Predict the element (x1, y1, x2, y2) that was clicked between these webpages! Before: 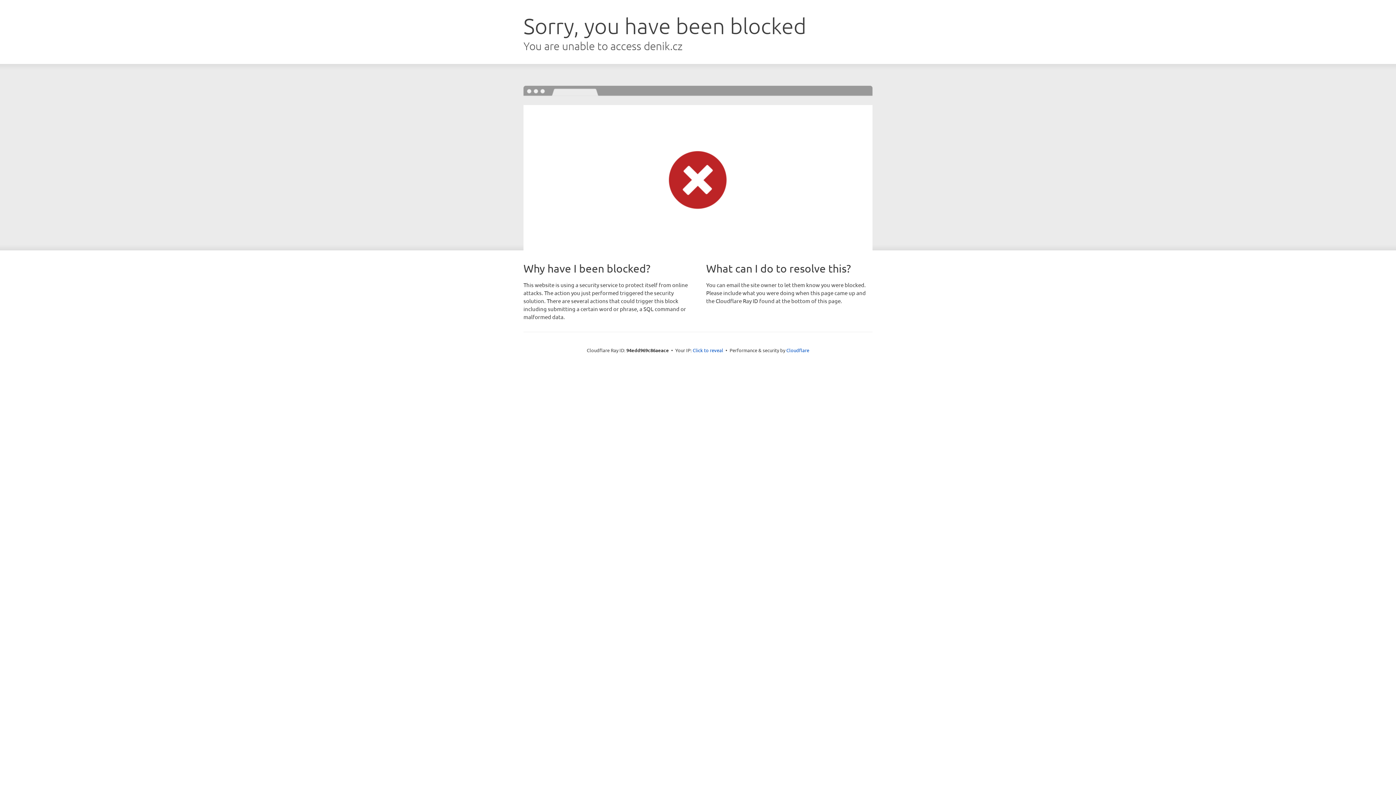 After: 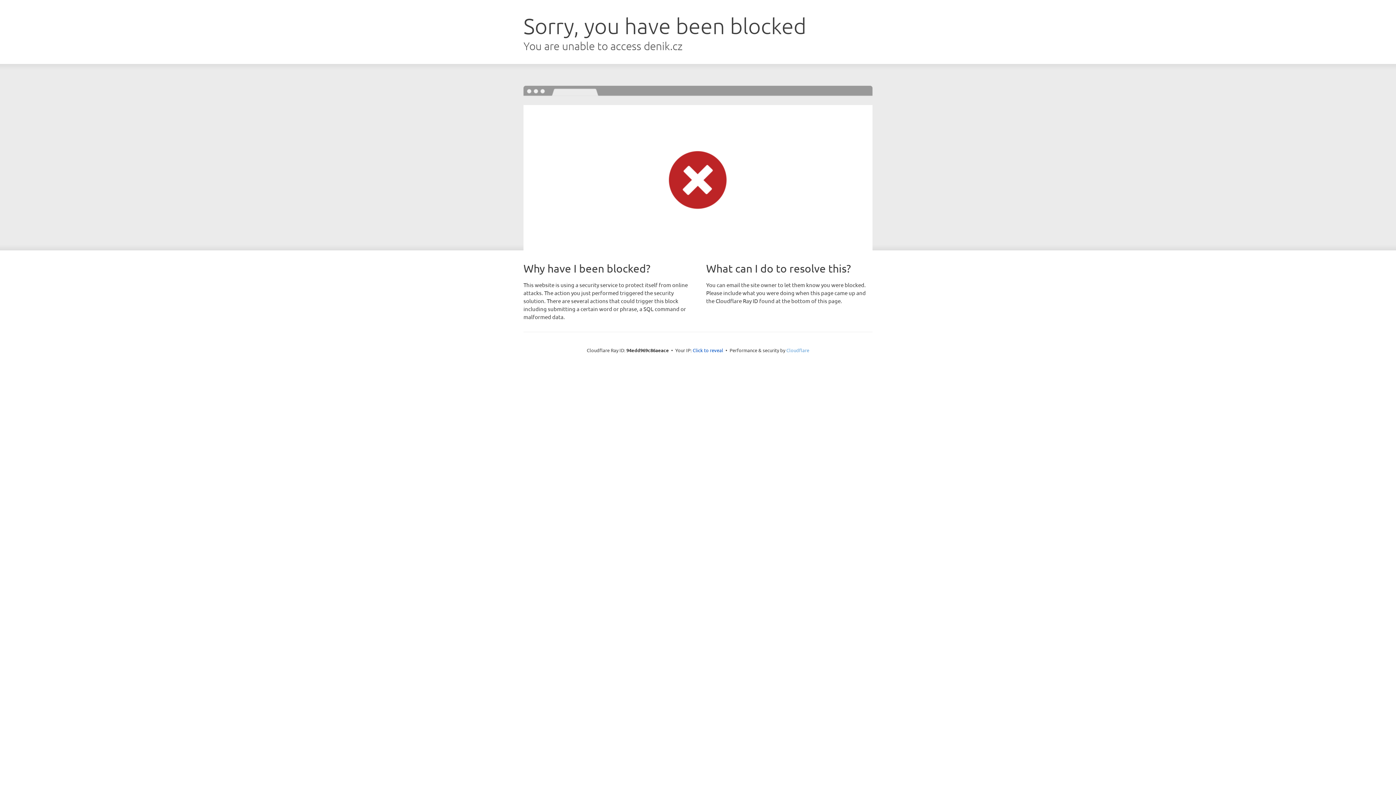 Action: bbox: (786, 347, 809, 353) label: Cloudflare